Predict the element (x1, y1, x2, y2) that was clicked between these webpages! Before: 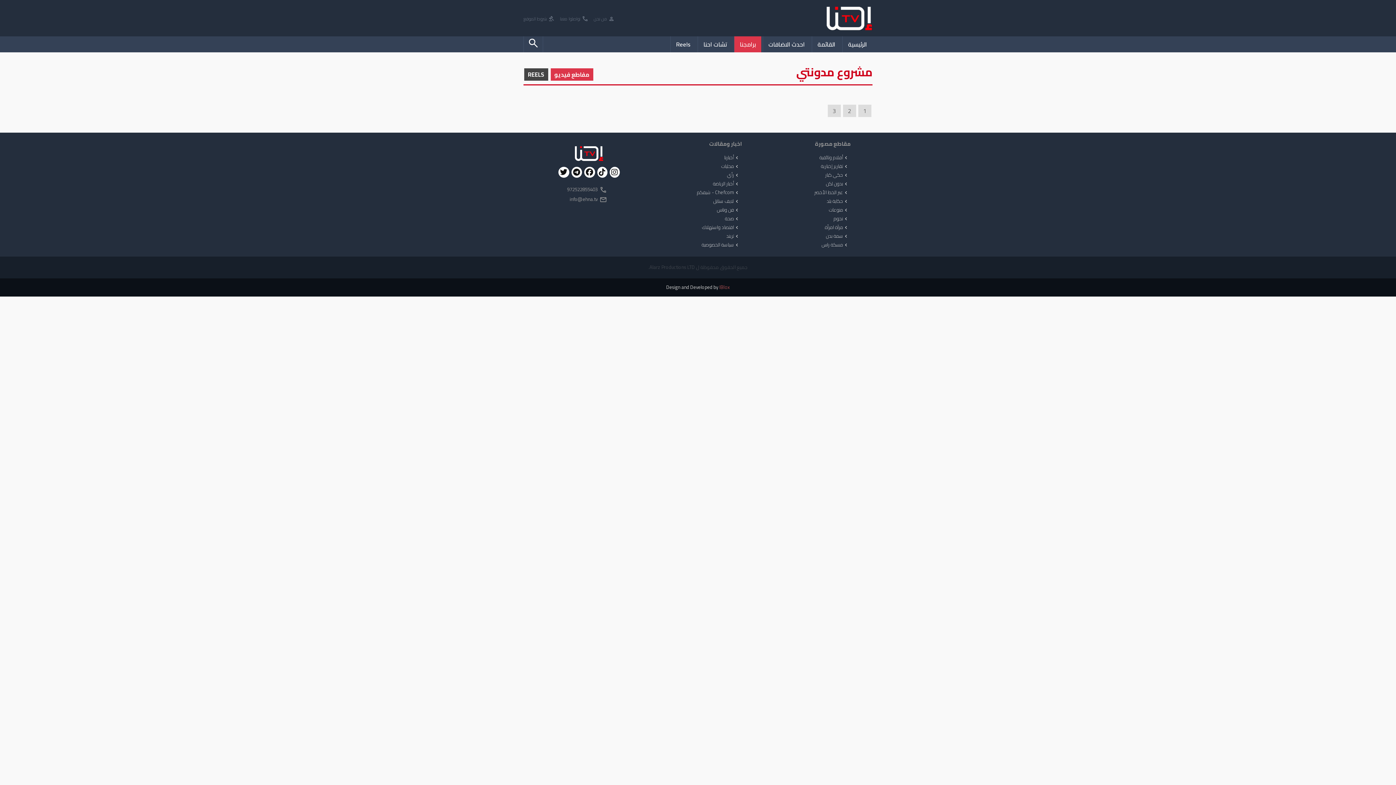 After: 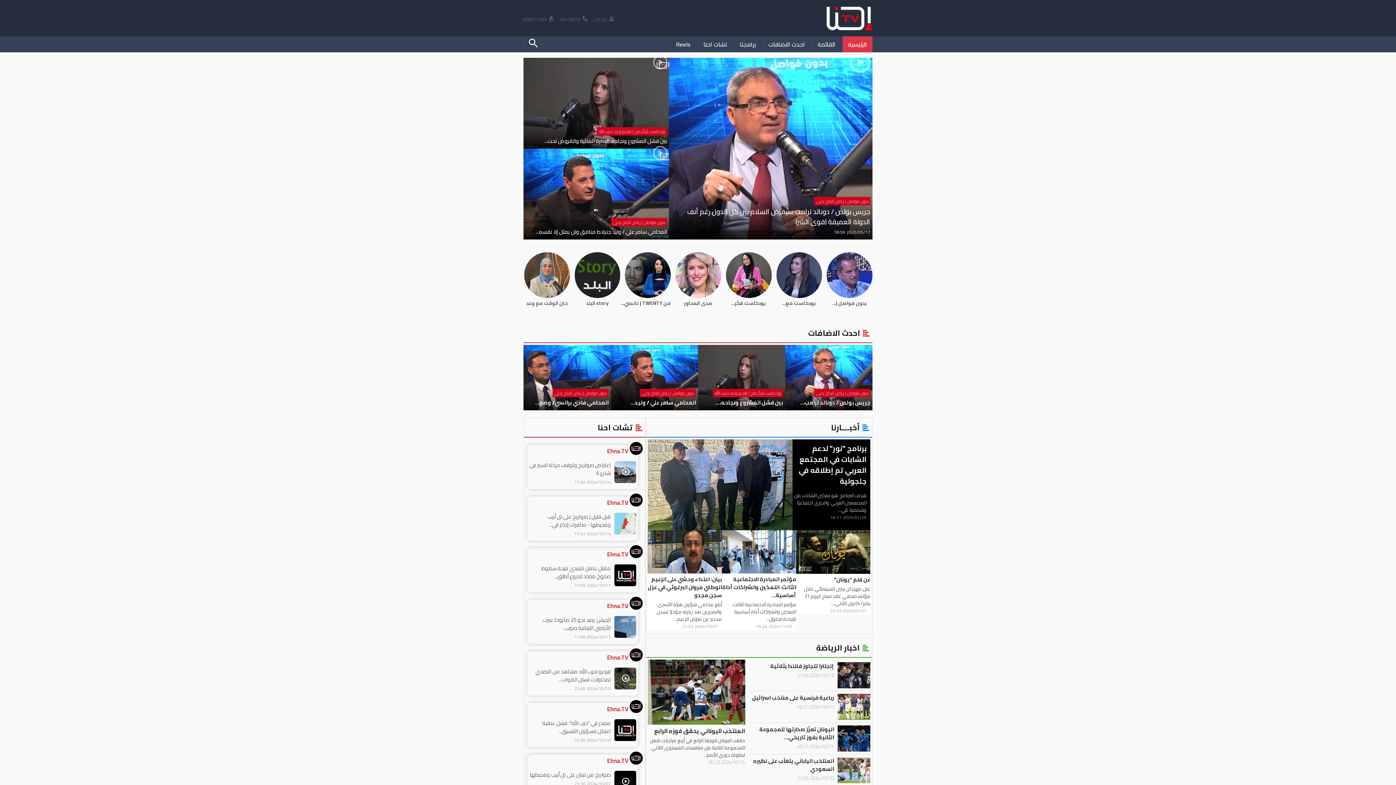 Action: bbox: (826, 5, 872, 30)